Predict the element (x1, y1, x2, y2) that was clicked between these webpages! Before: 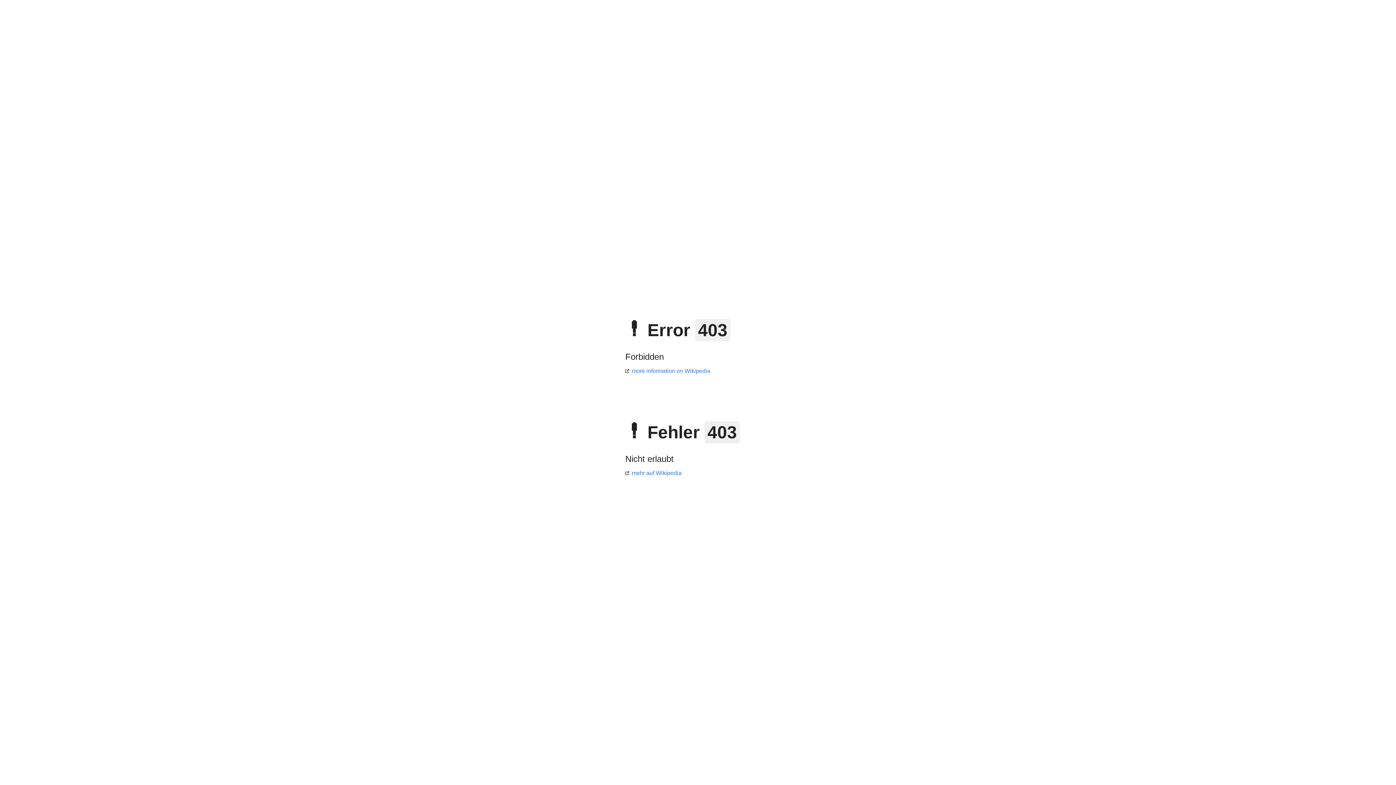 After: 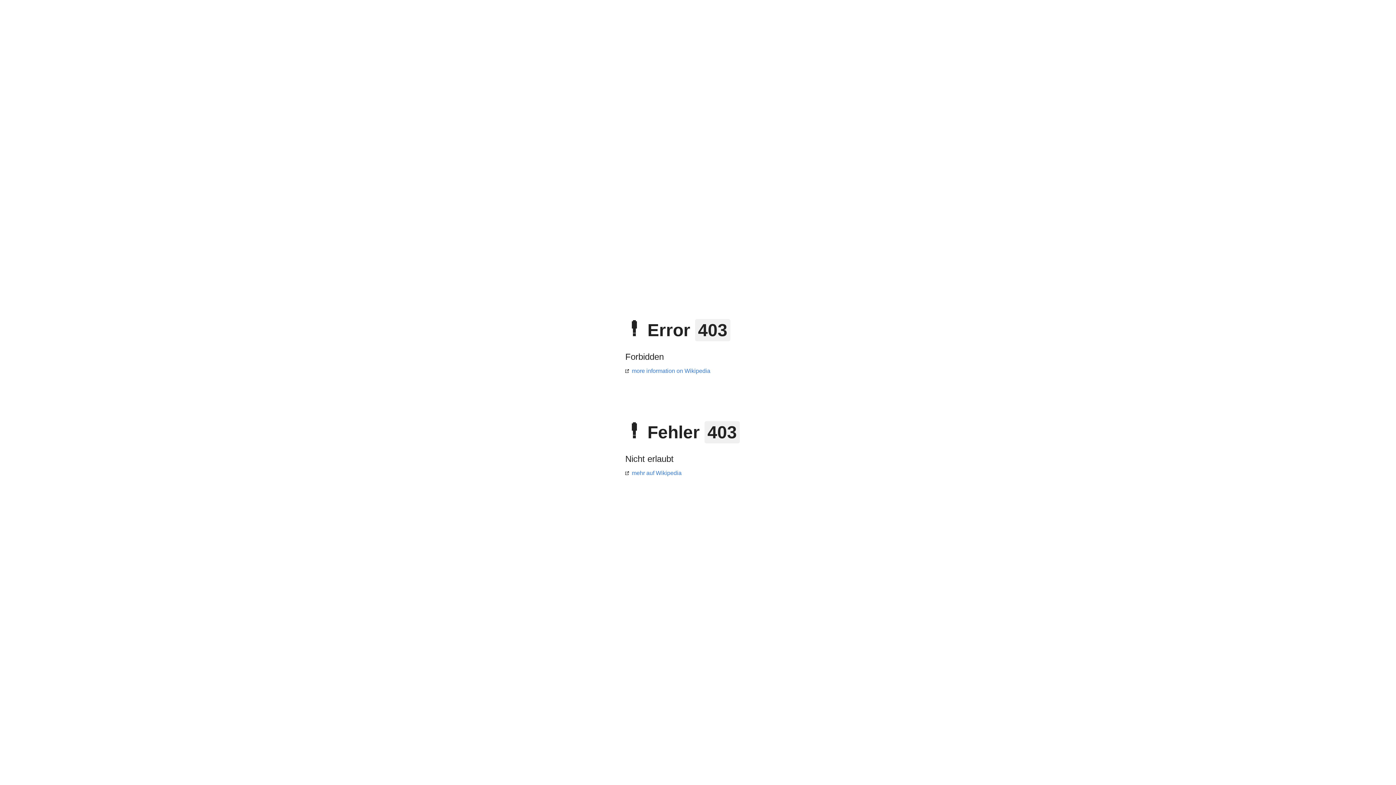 Action: bbox: (625, 470, 681, 476) label: mehr auf Wikipedia